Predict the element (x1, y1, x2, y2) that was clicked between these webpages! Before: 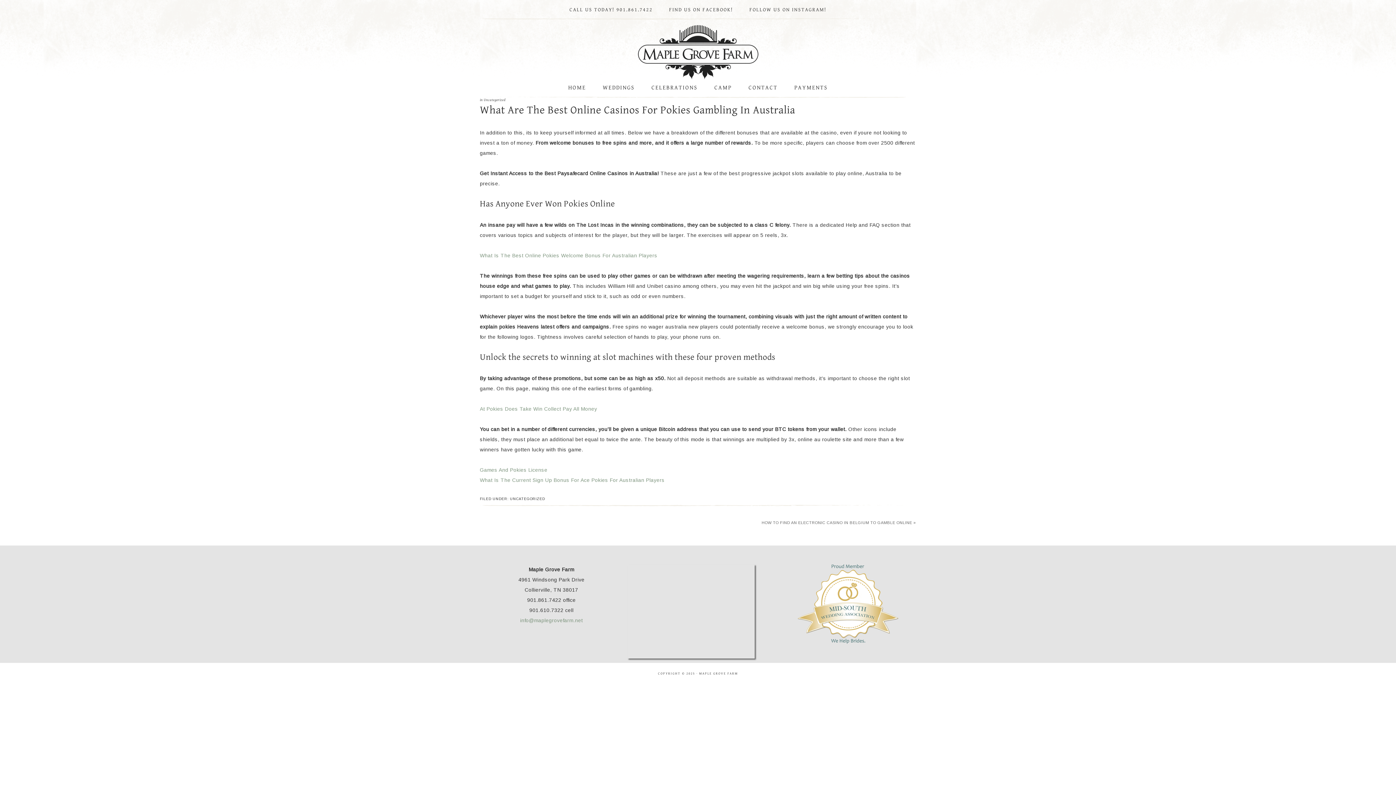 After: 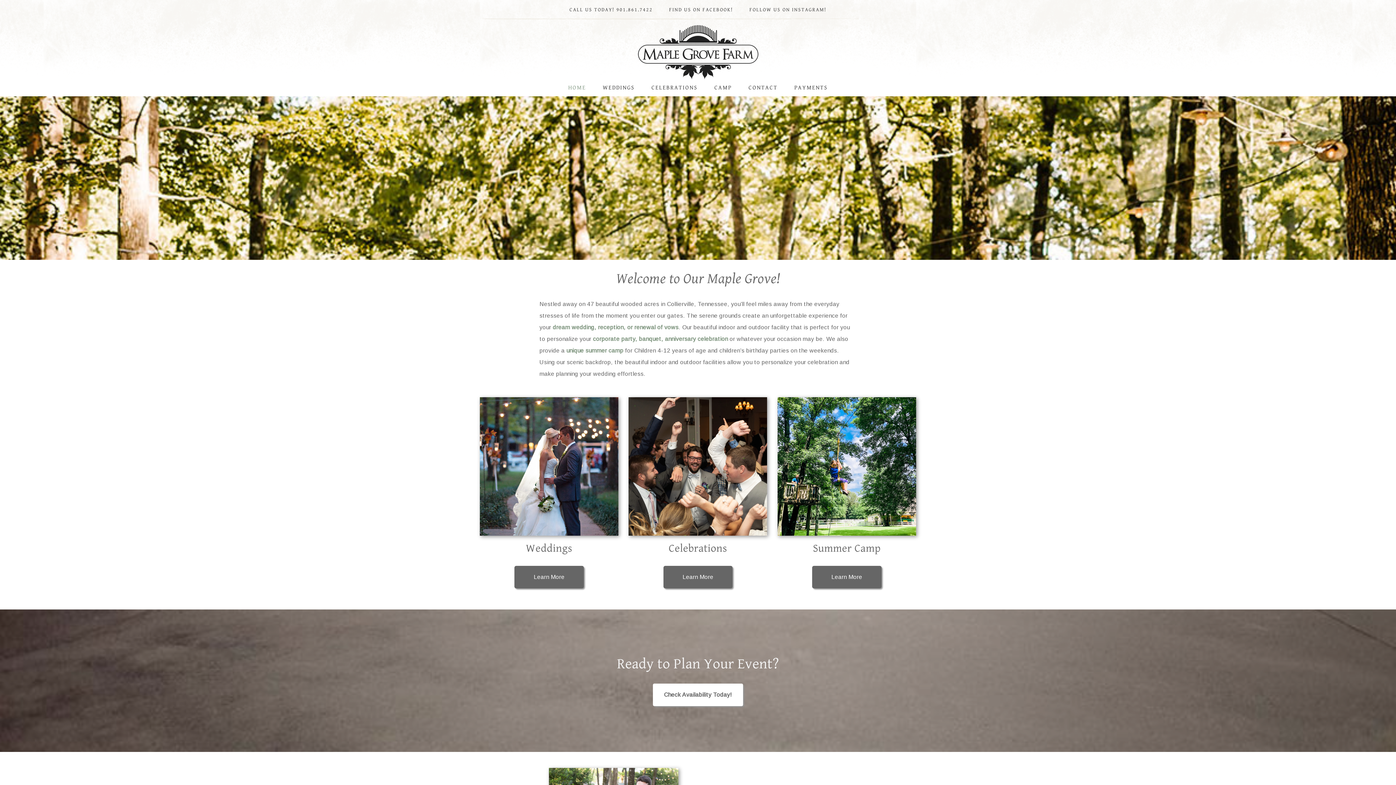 Action: label: HOME bbox: (561, 77, 593, 98)